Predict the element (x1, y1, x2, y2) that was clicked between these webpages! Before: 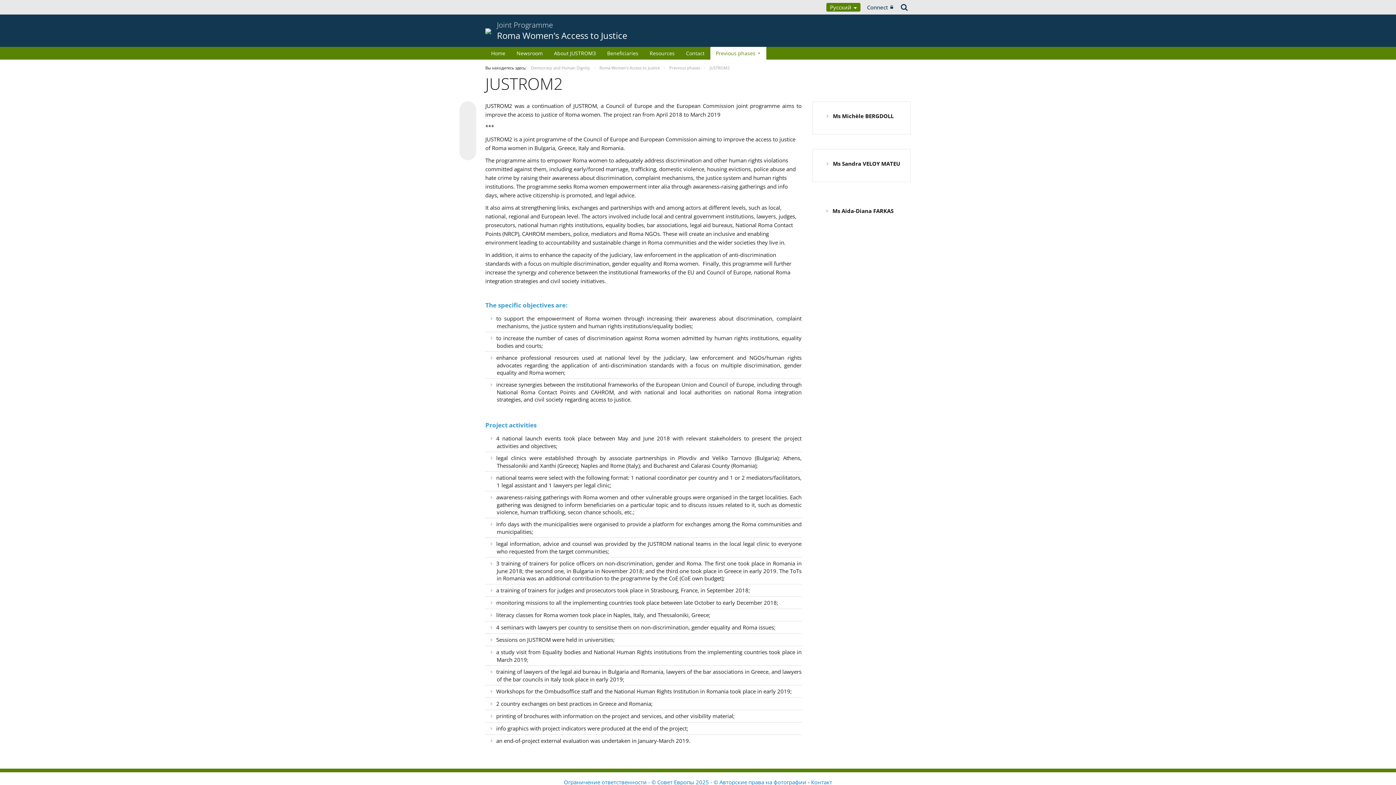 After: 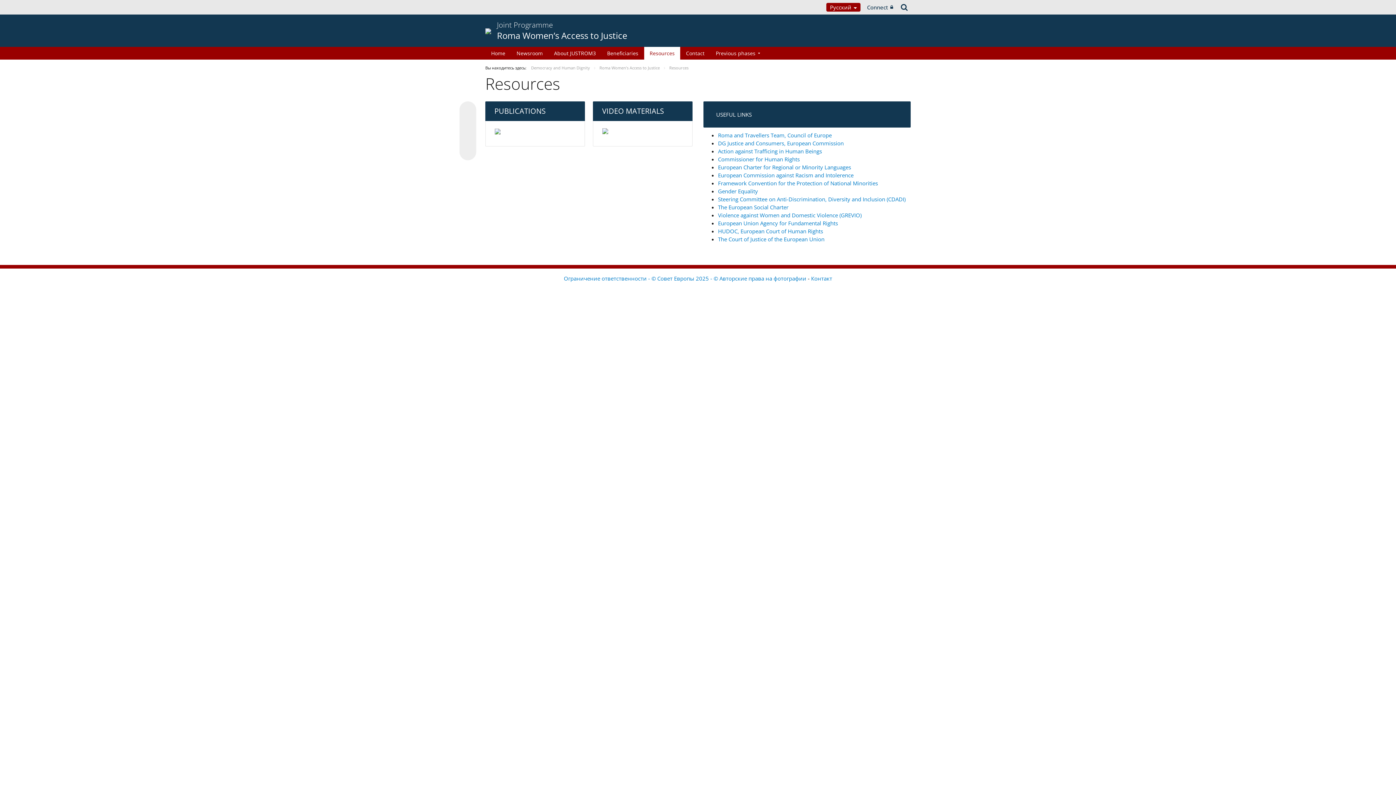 Action: label: Resources bbox: (644, 46, 680, 59)